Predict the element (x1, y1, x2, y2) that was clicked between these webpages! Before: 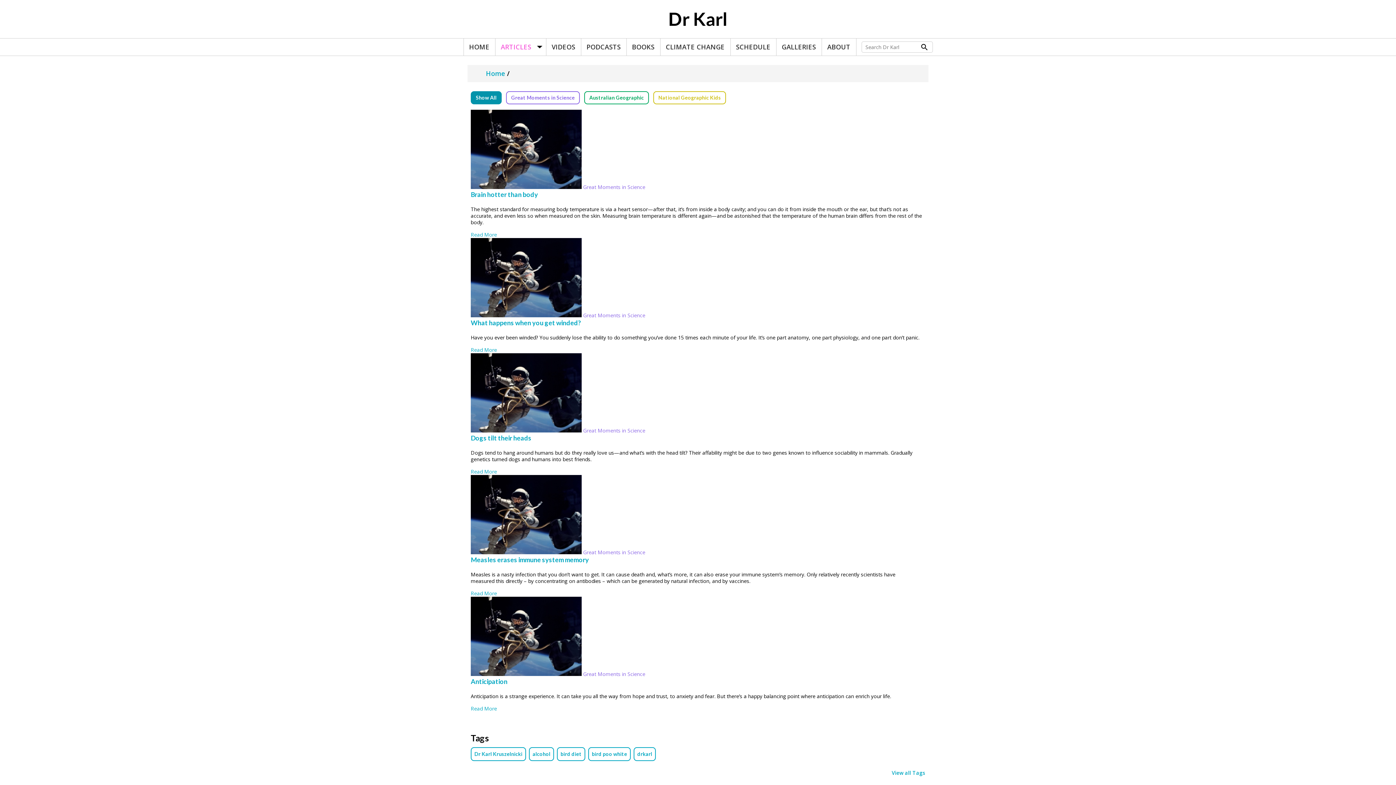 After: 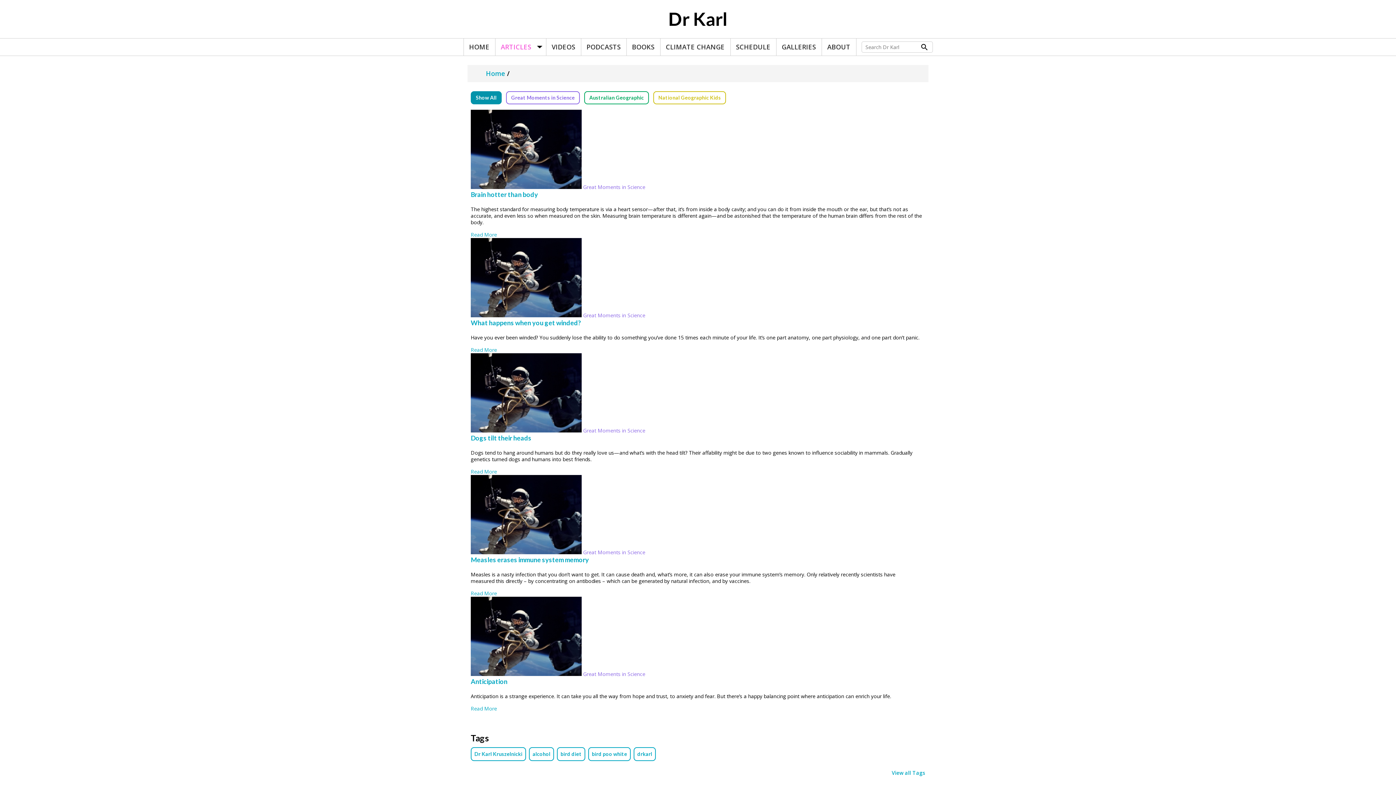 Action: bbox: (762, 693, 764, 700) label:  